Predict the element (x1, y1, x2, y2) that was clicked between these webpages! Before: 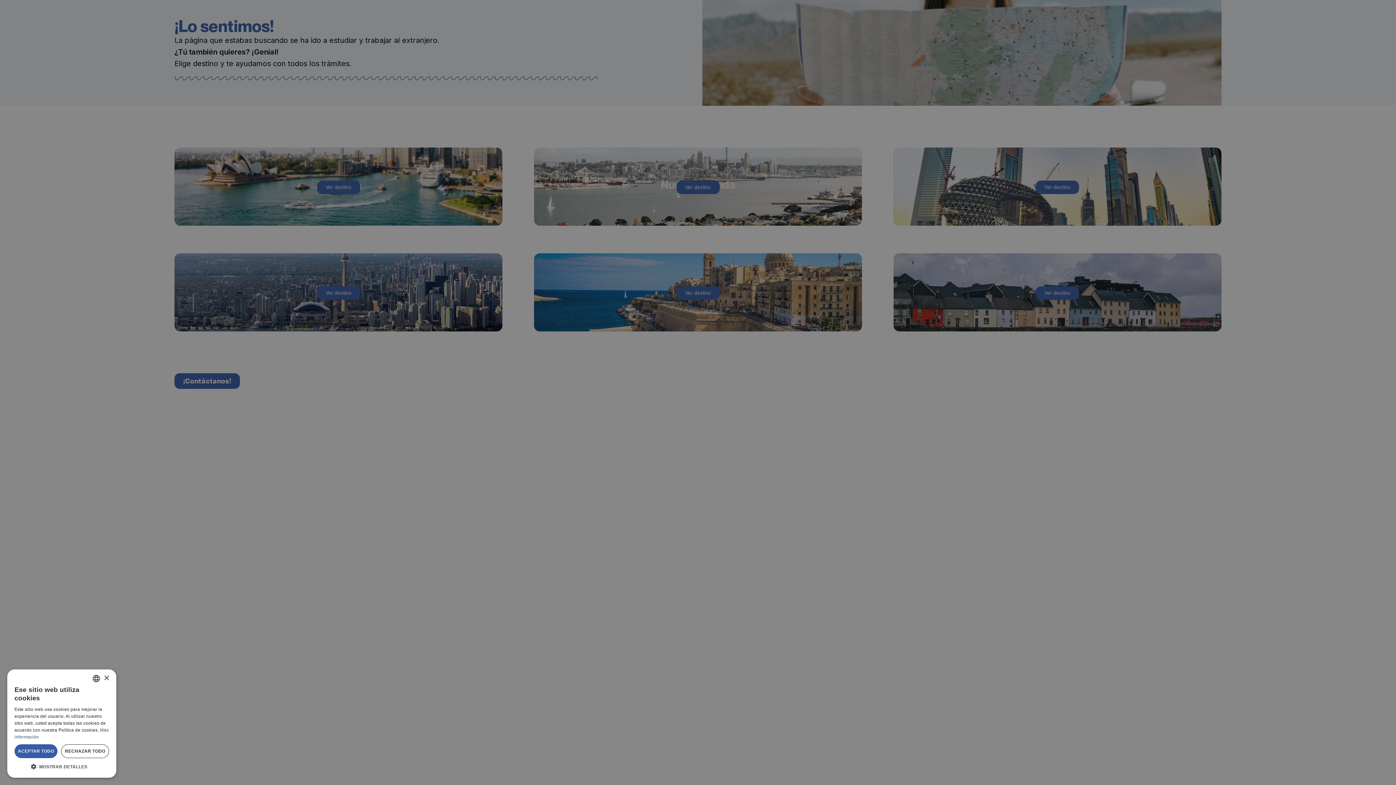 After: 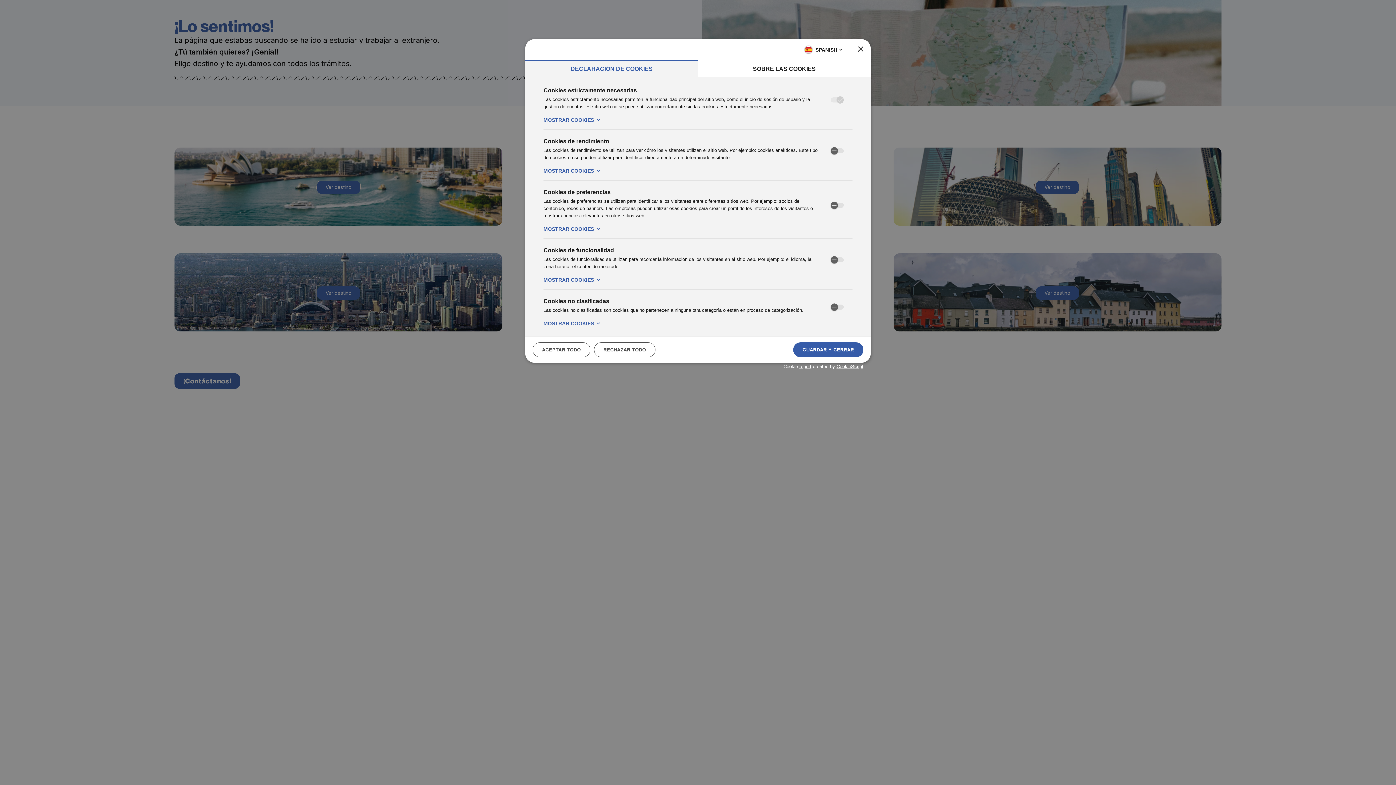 Action: label:  MOSTRAR DETALLES bbox: (14, 763, 109, 770)